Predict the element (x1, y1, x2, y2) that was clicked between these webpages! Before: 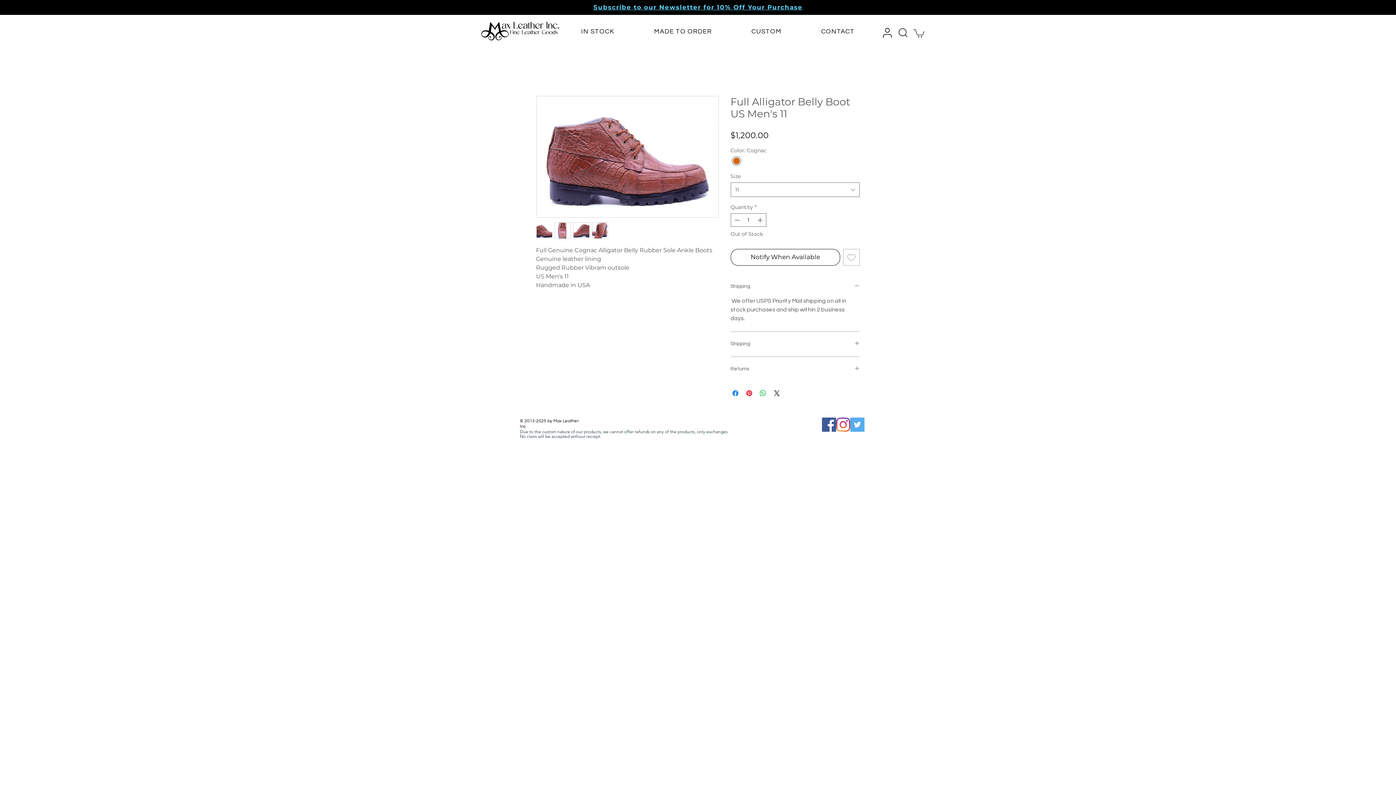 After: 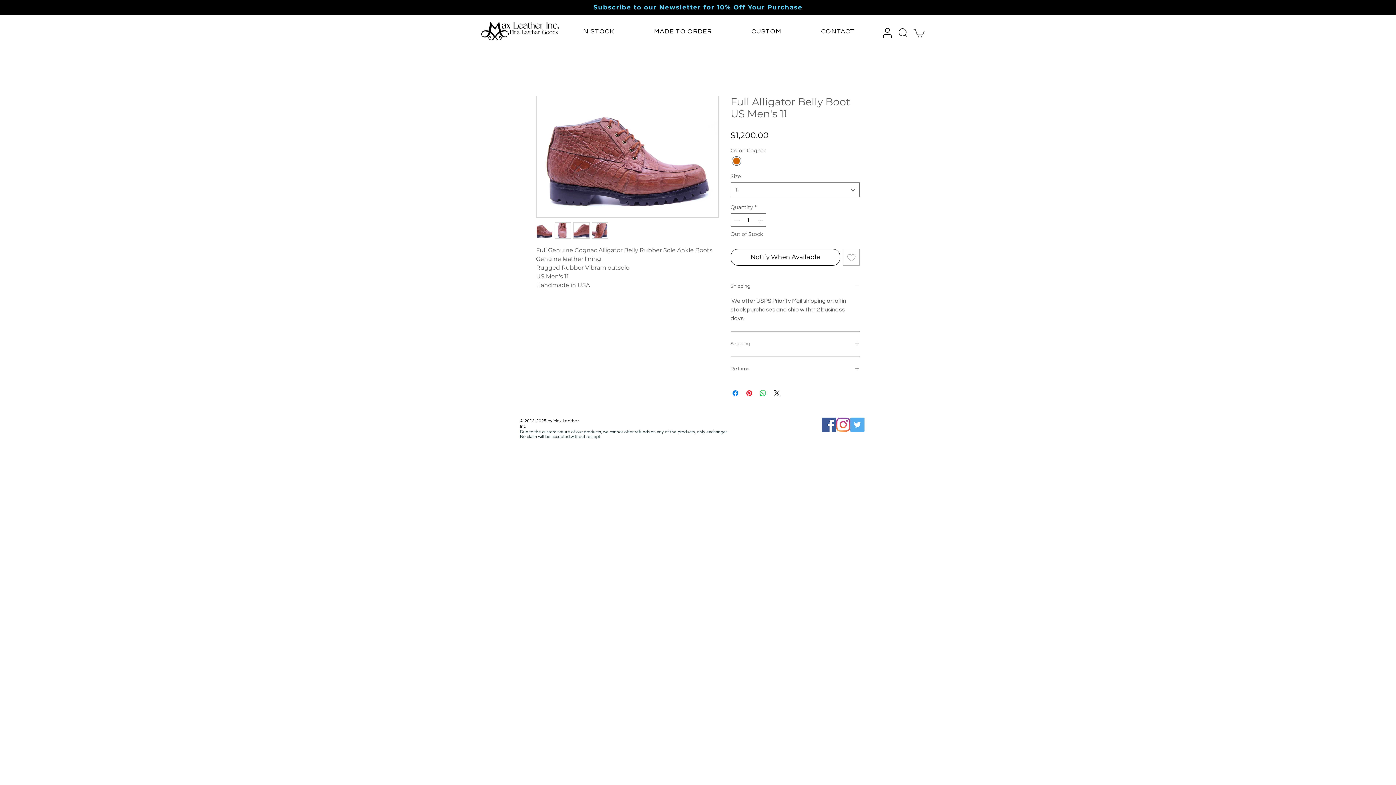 Action: bbox: (554, 222, 571, 239)